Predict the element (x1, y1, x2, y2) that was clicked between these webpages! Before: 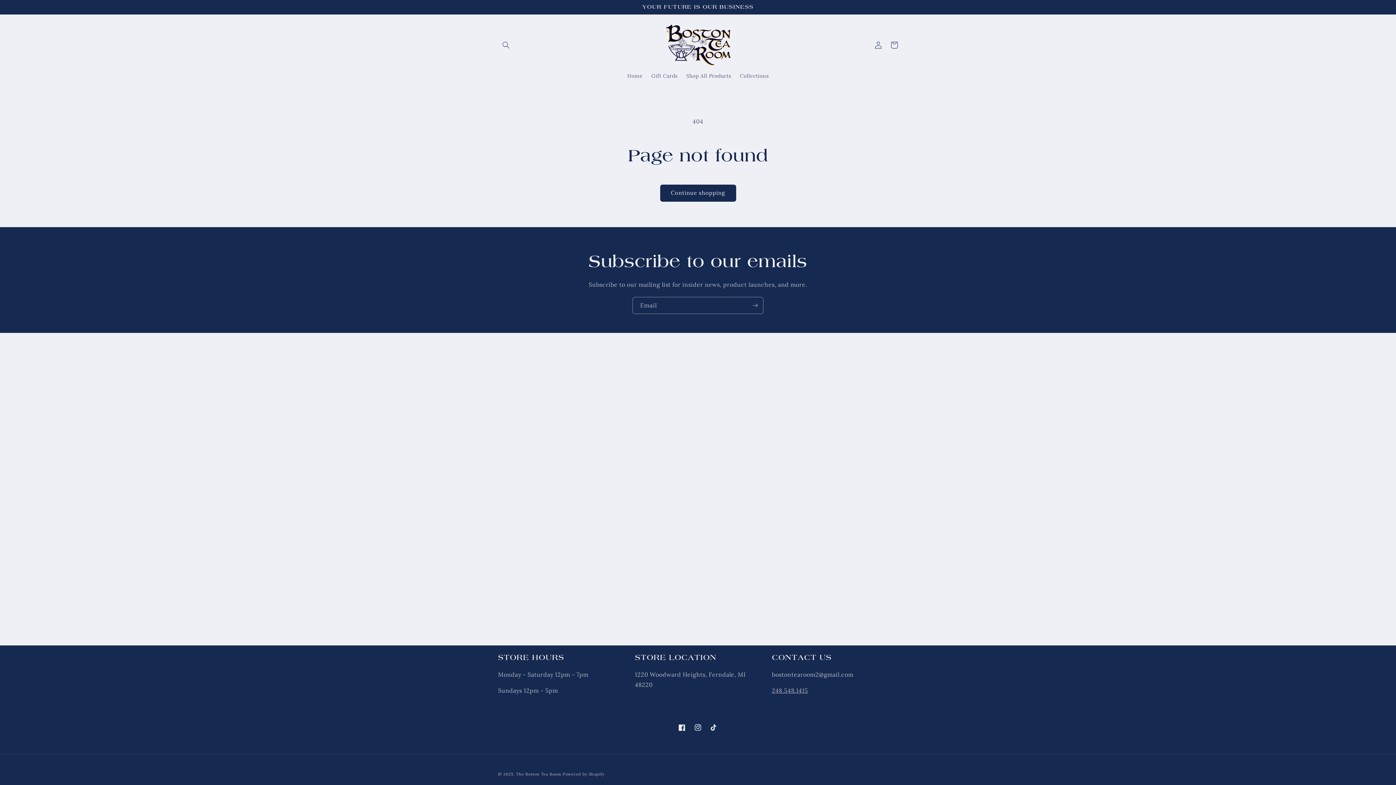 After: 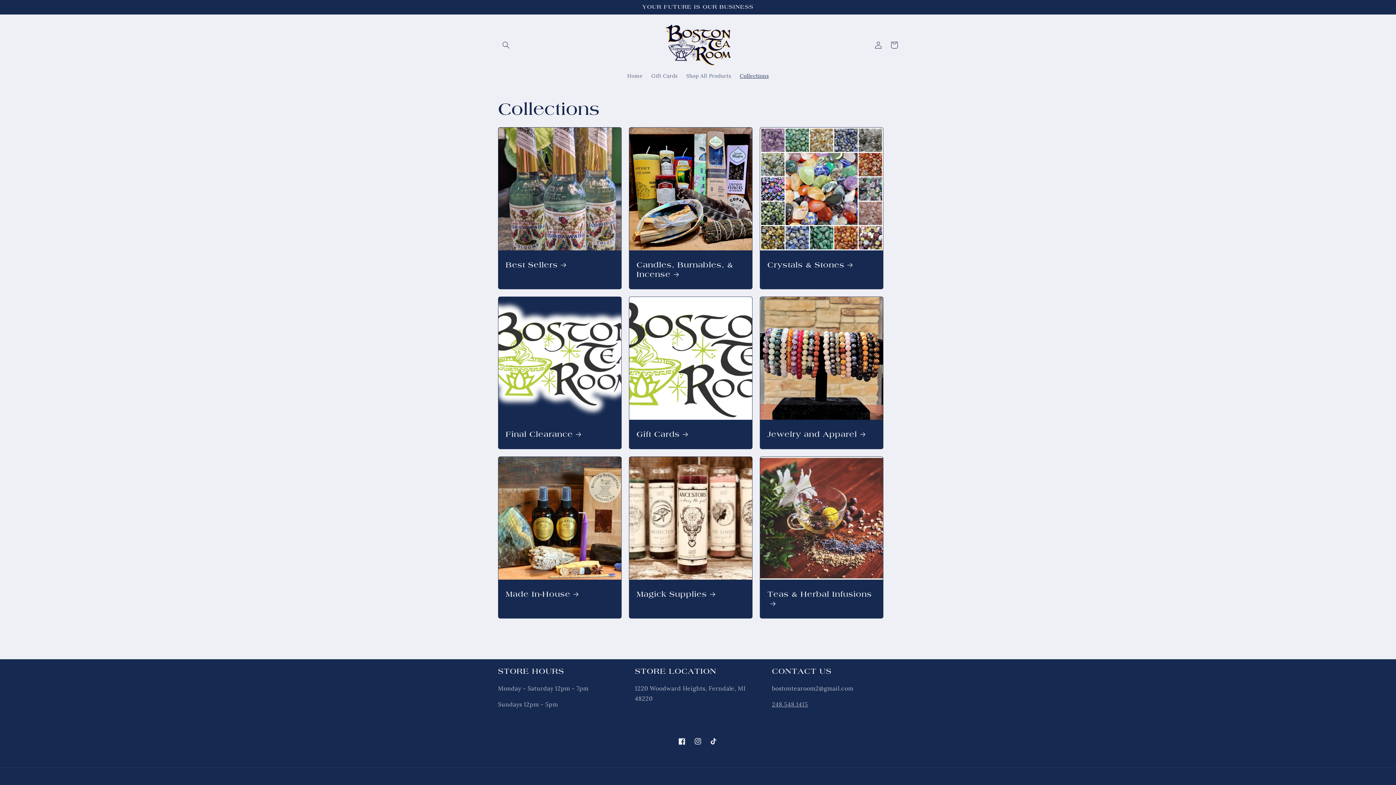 Action: bbox: (735, 68, 773, 83) label: Collections